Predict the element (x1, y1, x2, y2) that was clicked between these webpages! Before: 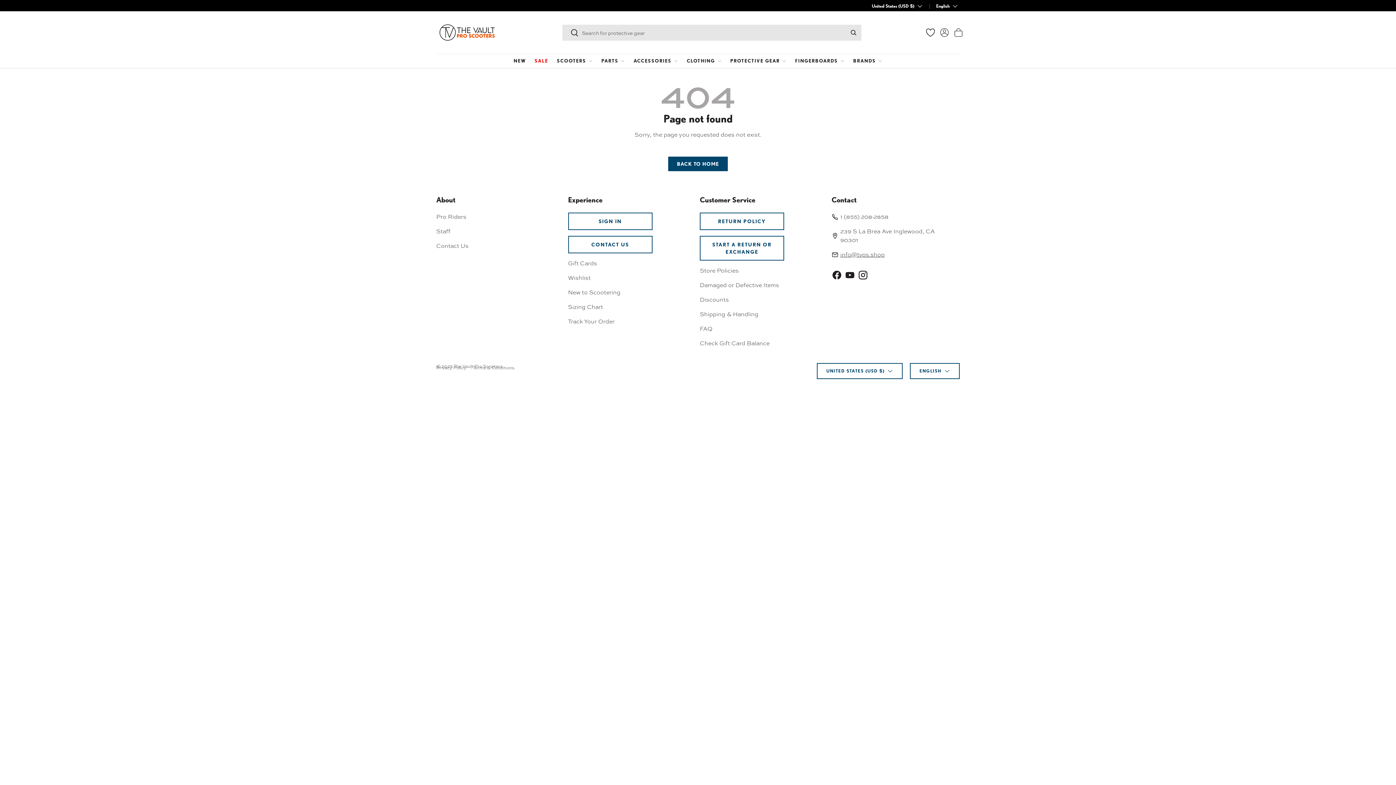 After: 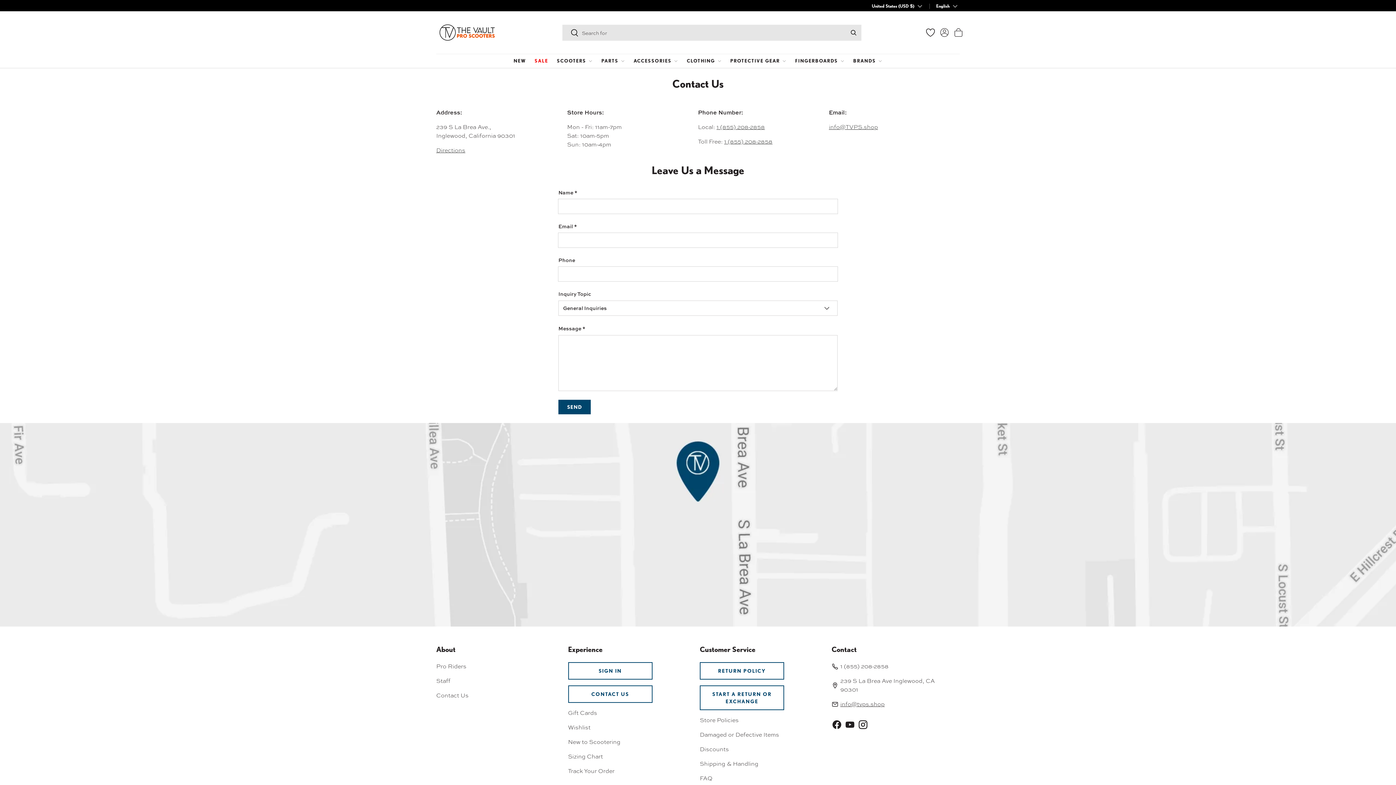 Action: bbox: (436, 242, 468, 249) label: Contact Us